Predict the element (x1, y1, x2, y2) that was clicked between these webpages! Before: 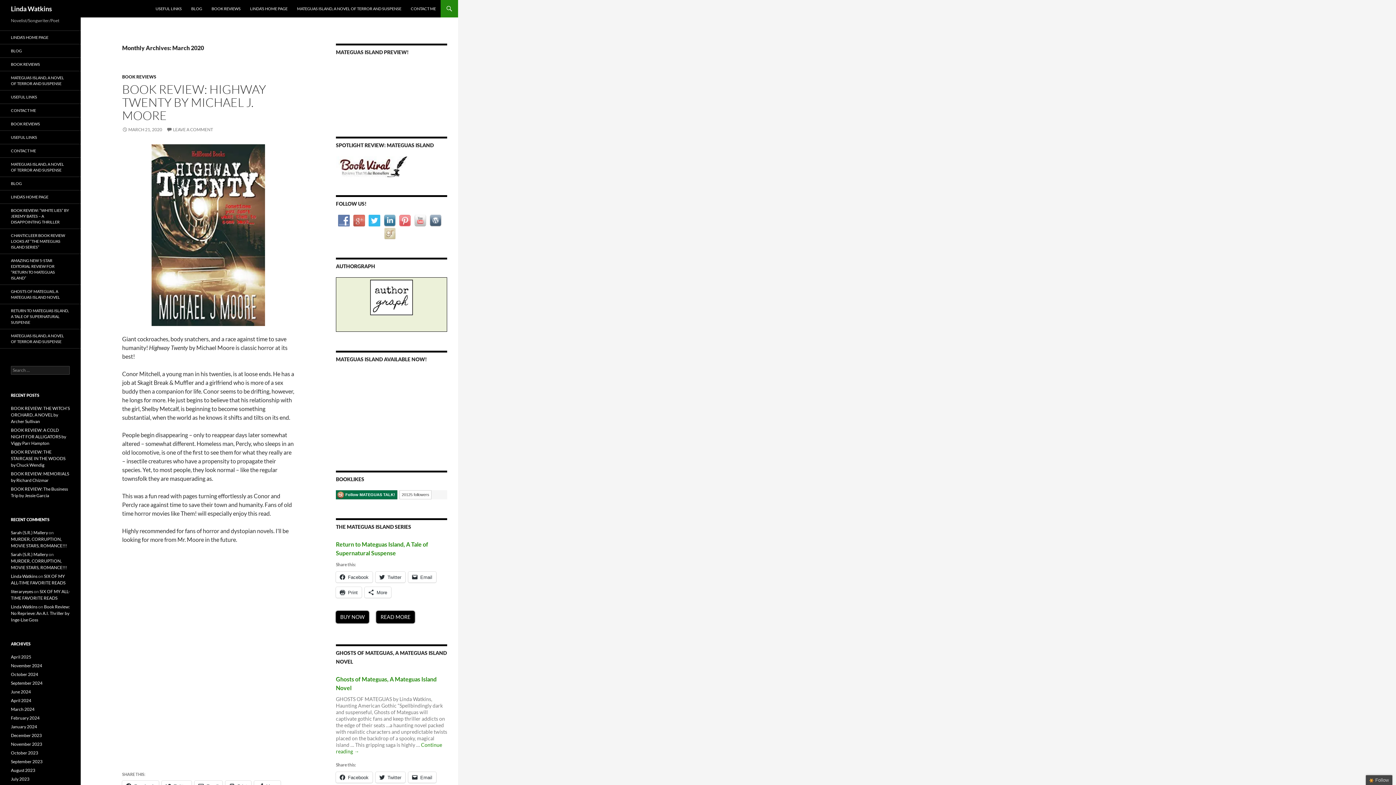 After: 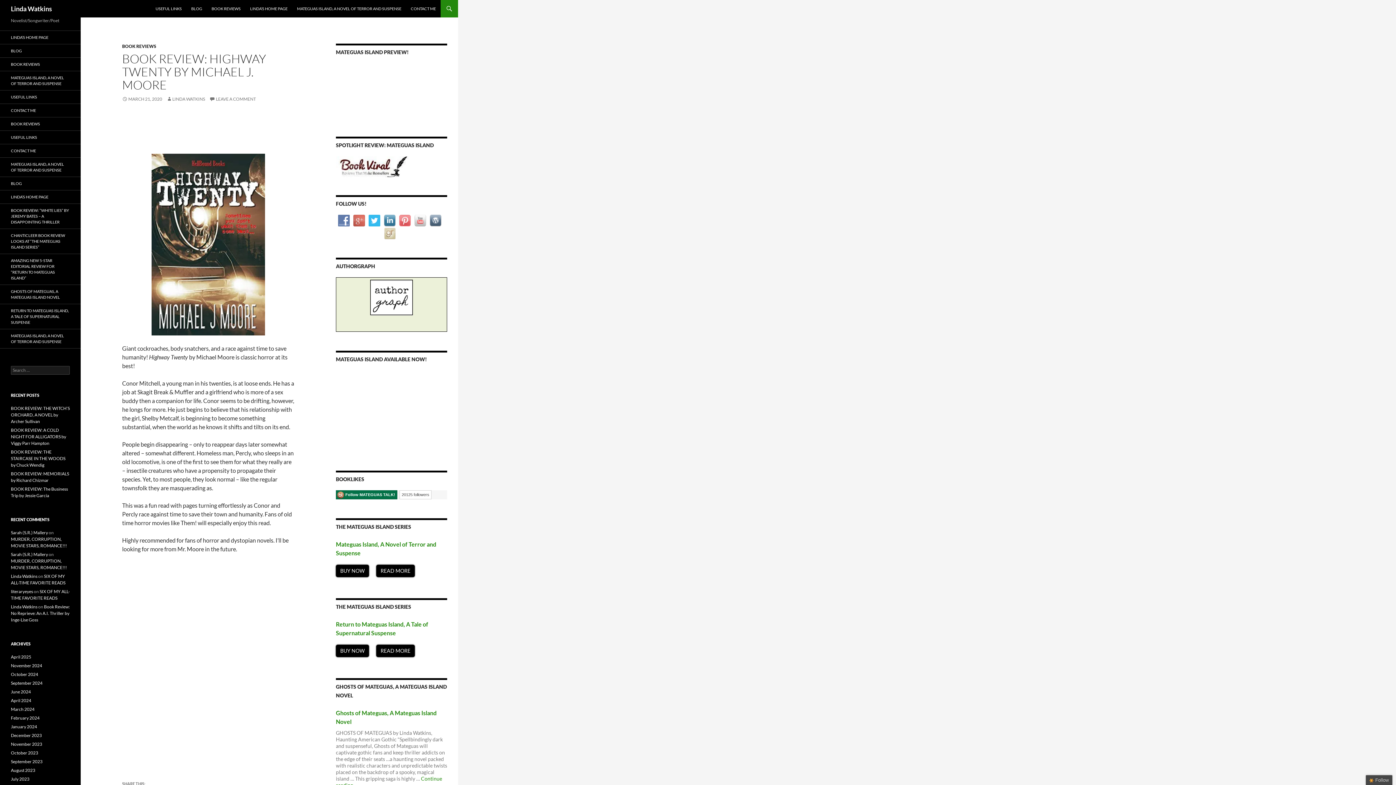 Action: label: MARCH 21, 2020 bbox: (122, 126, 162, 132)